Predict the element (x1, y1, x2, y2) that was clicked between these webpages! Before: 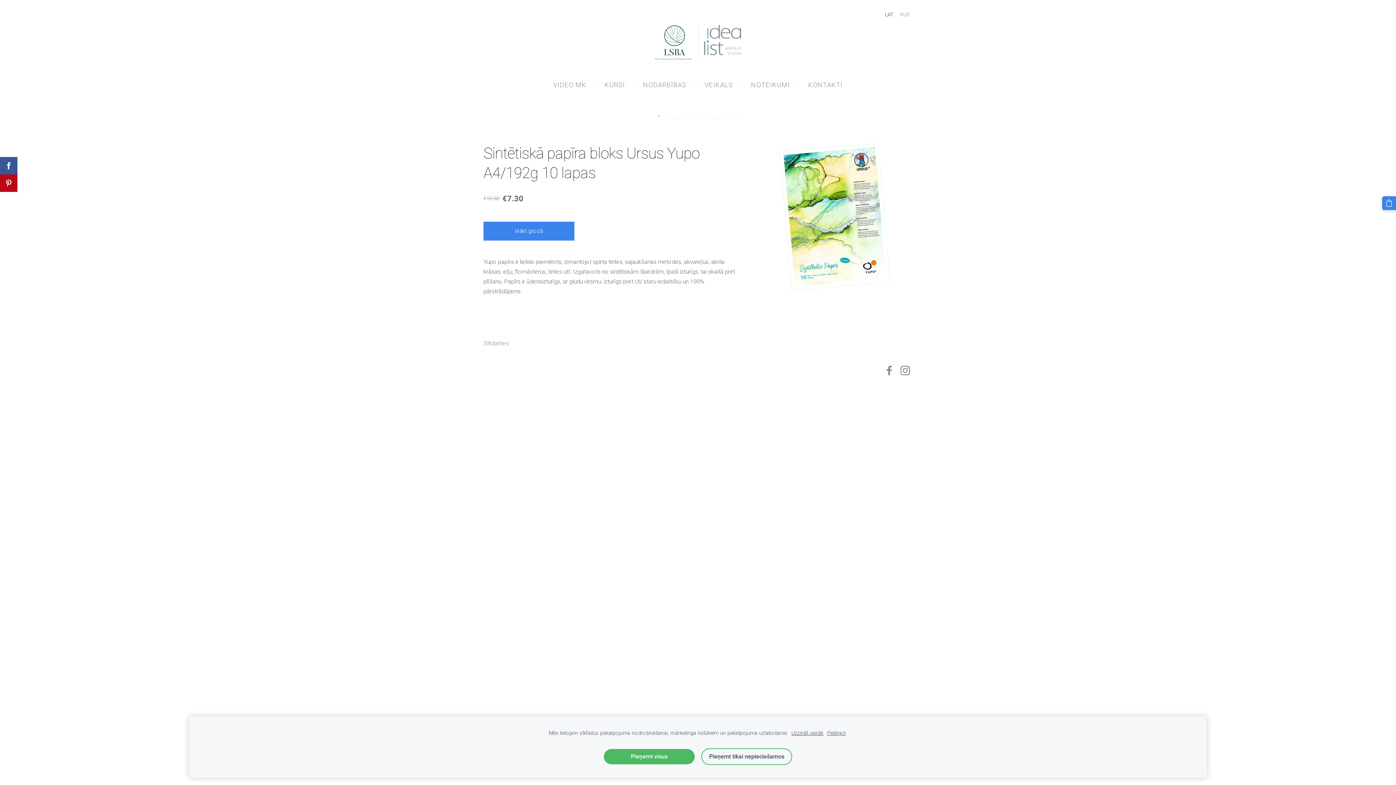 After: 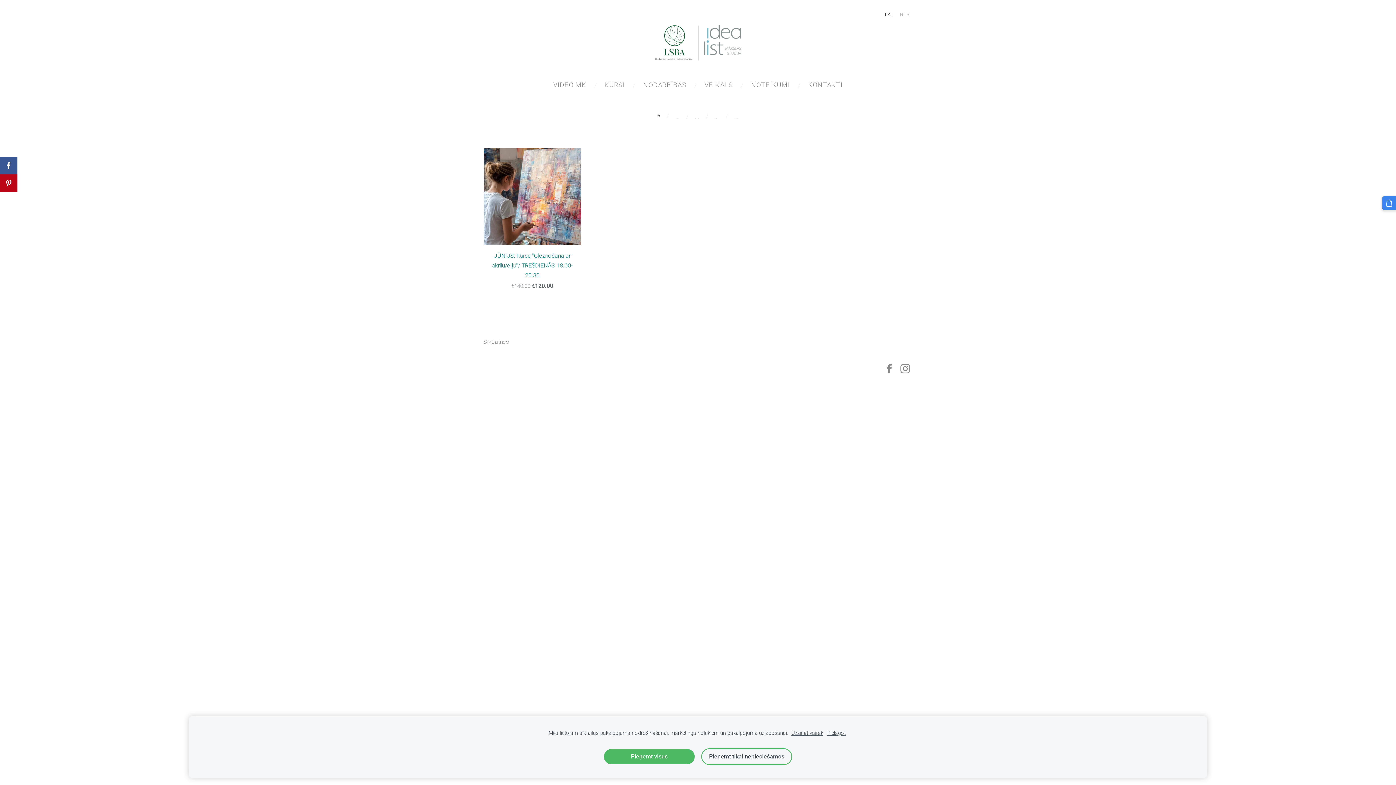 Action: label: * bbox: (654, 109, 663, 123)